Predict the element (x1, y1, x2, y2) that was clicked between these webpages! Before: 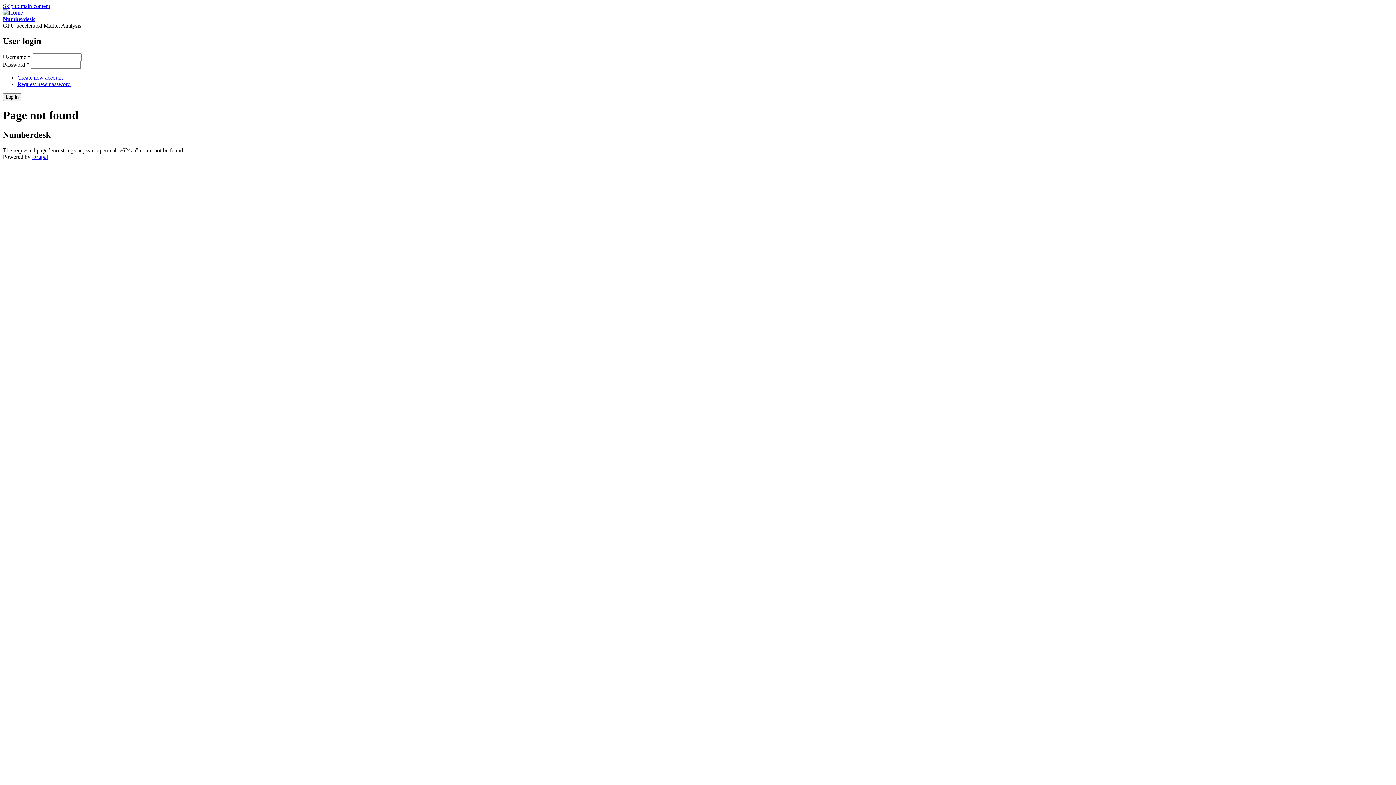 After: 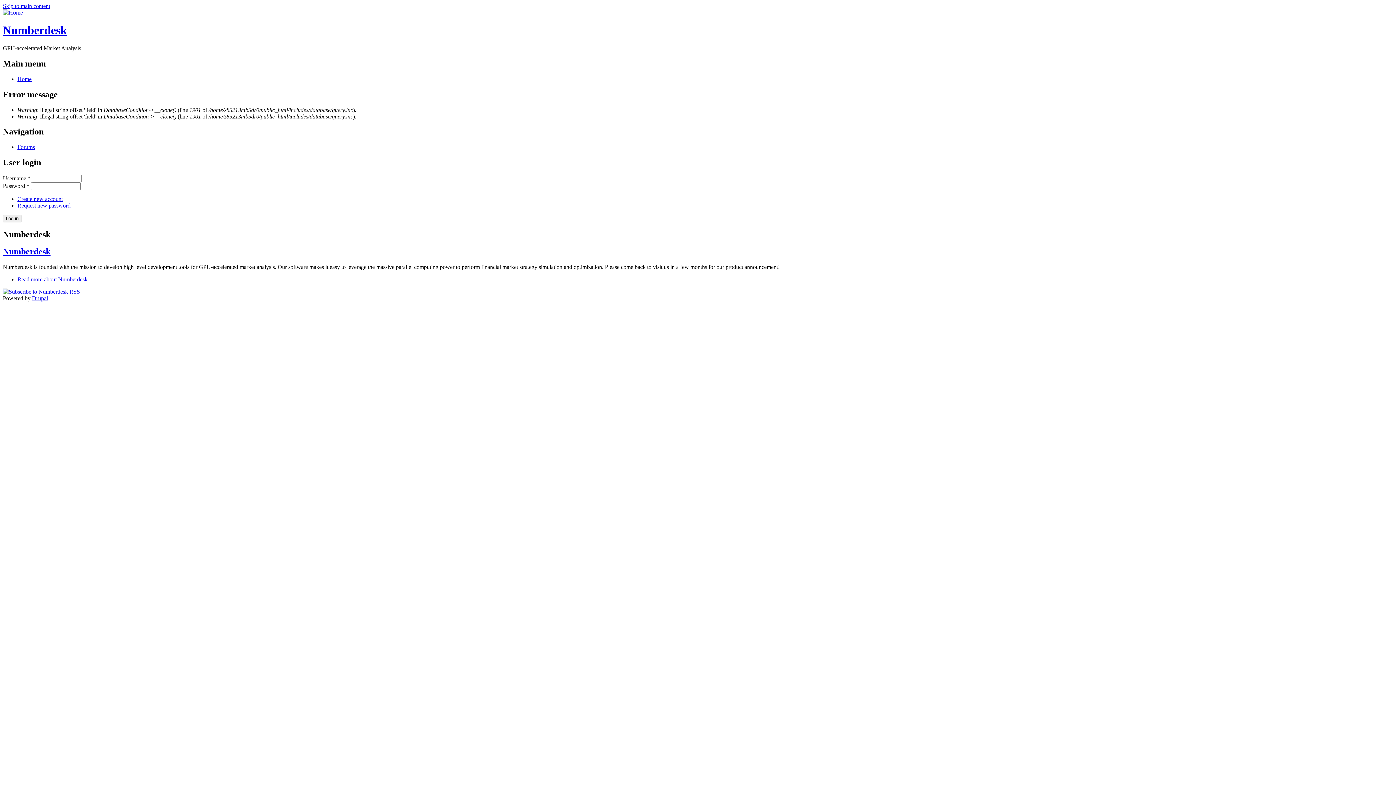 Action: label: Create new account bbox: (17, 74, 62, 80)